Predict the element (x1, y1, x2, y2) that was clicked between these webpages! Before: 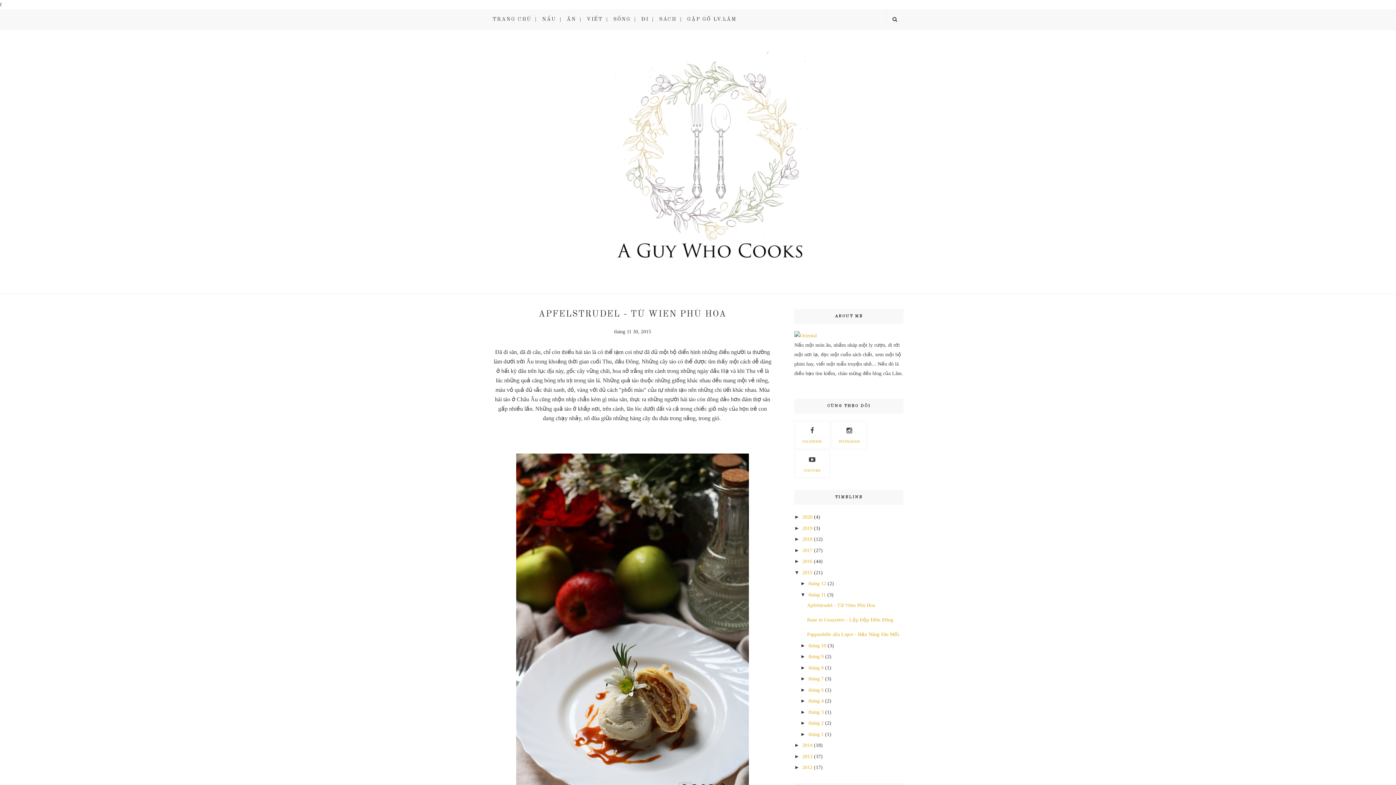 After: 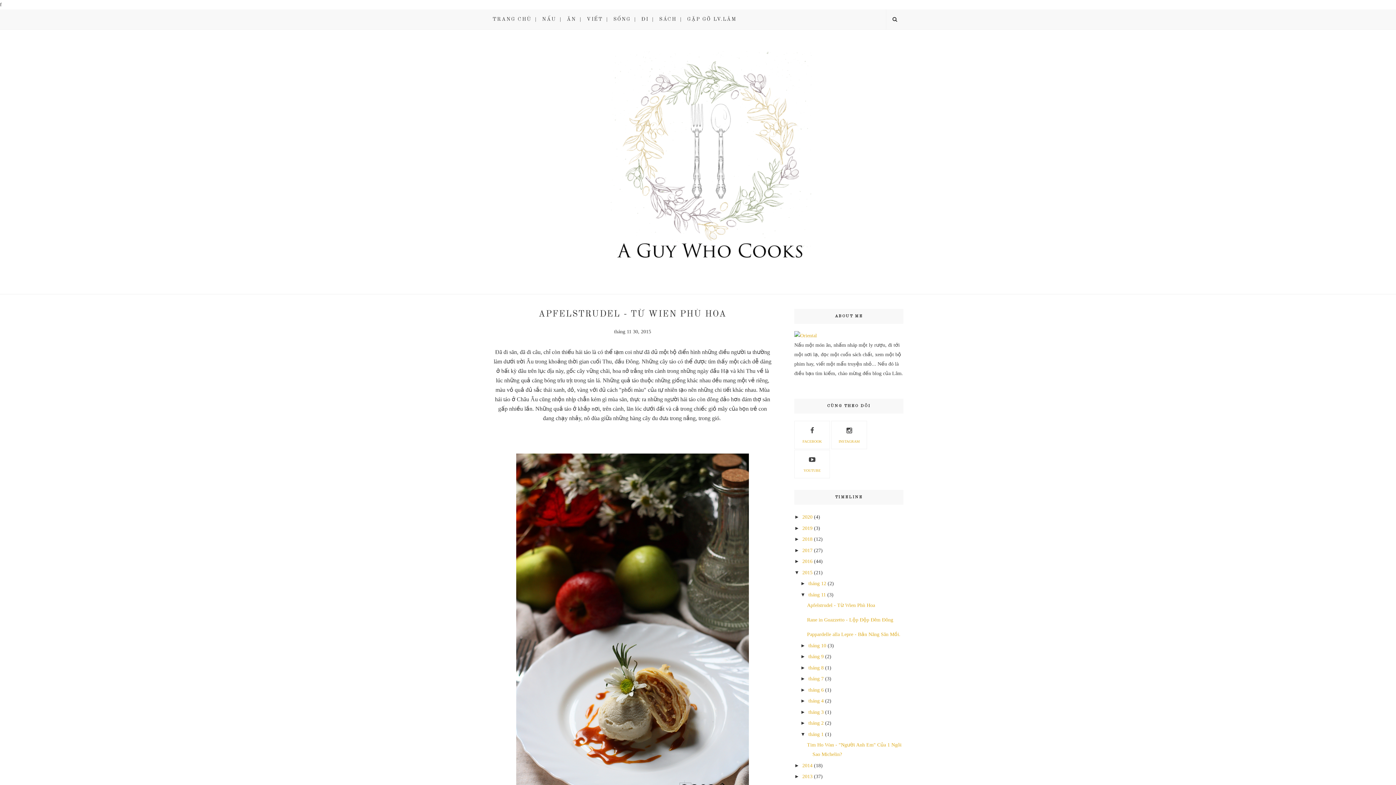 Action: label: ►   bbox: (800, 731, 808, 737)